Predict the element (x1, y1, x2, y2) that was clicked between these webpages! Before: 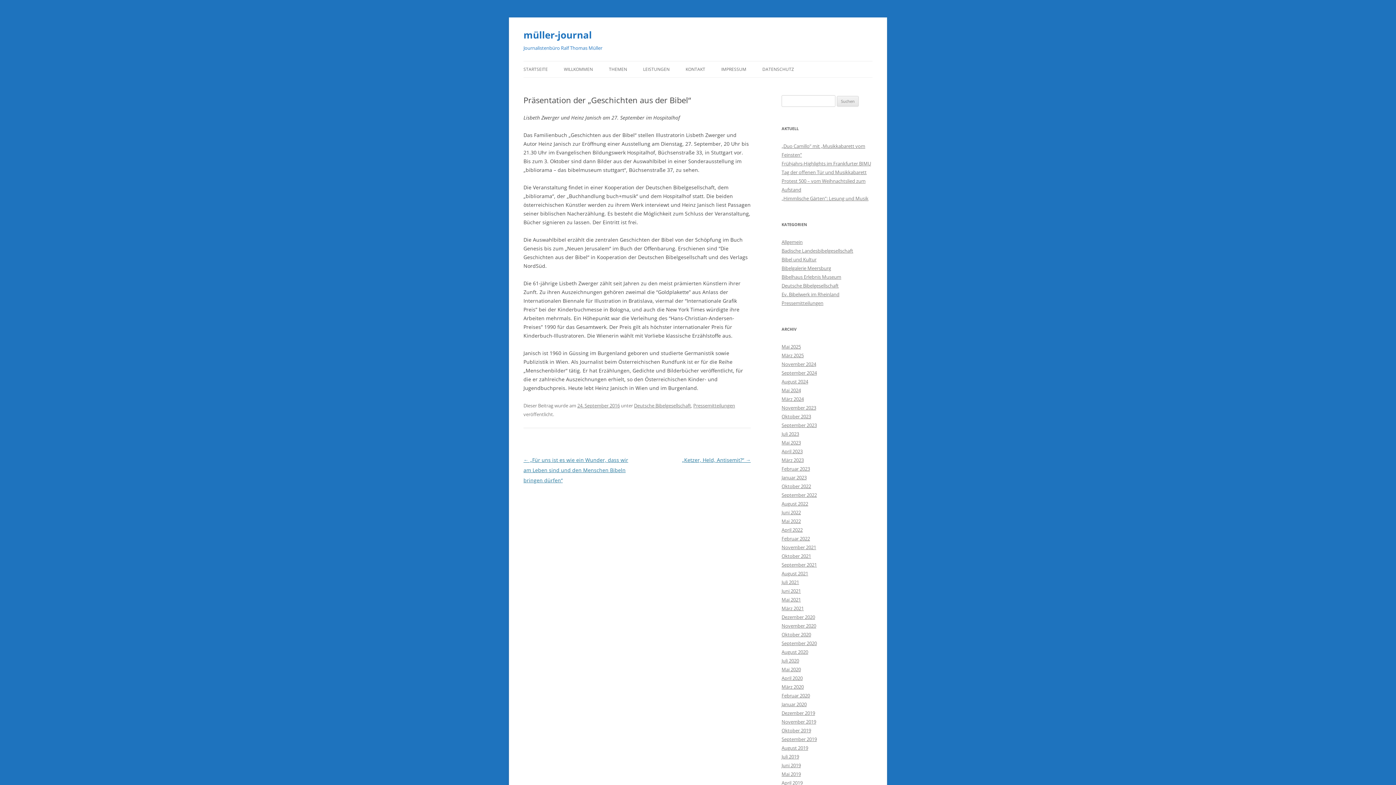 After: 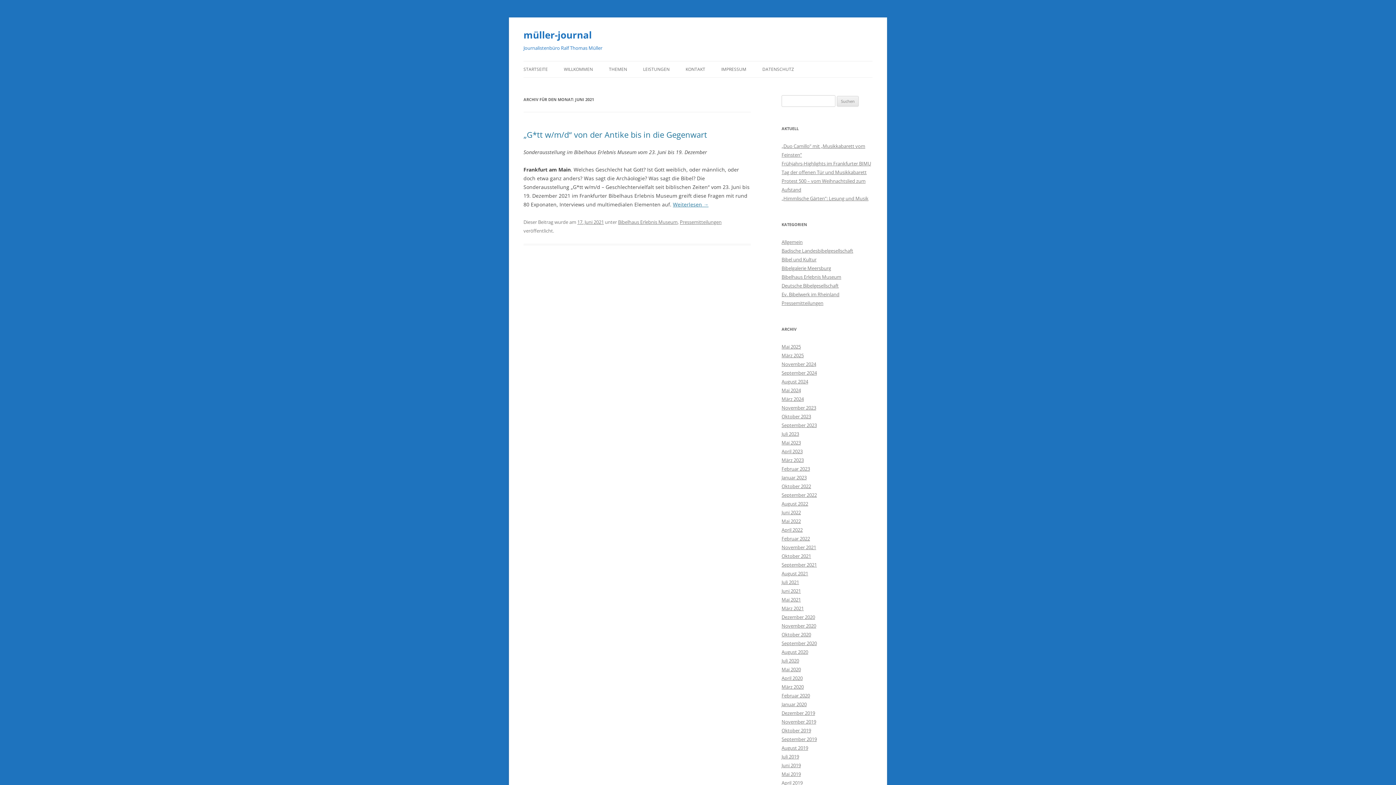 Action: label: Juni 2021 bbox: (781, 588, 801, 594)